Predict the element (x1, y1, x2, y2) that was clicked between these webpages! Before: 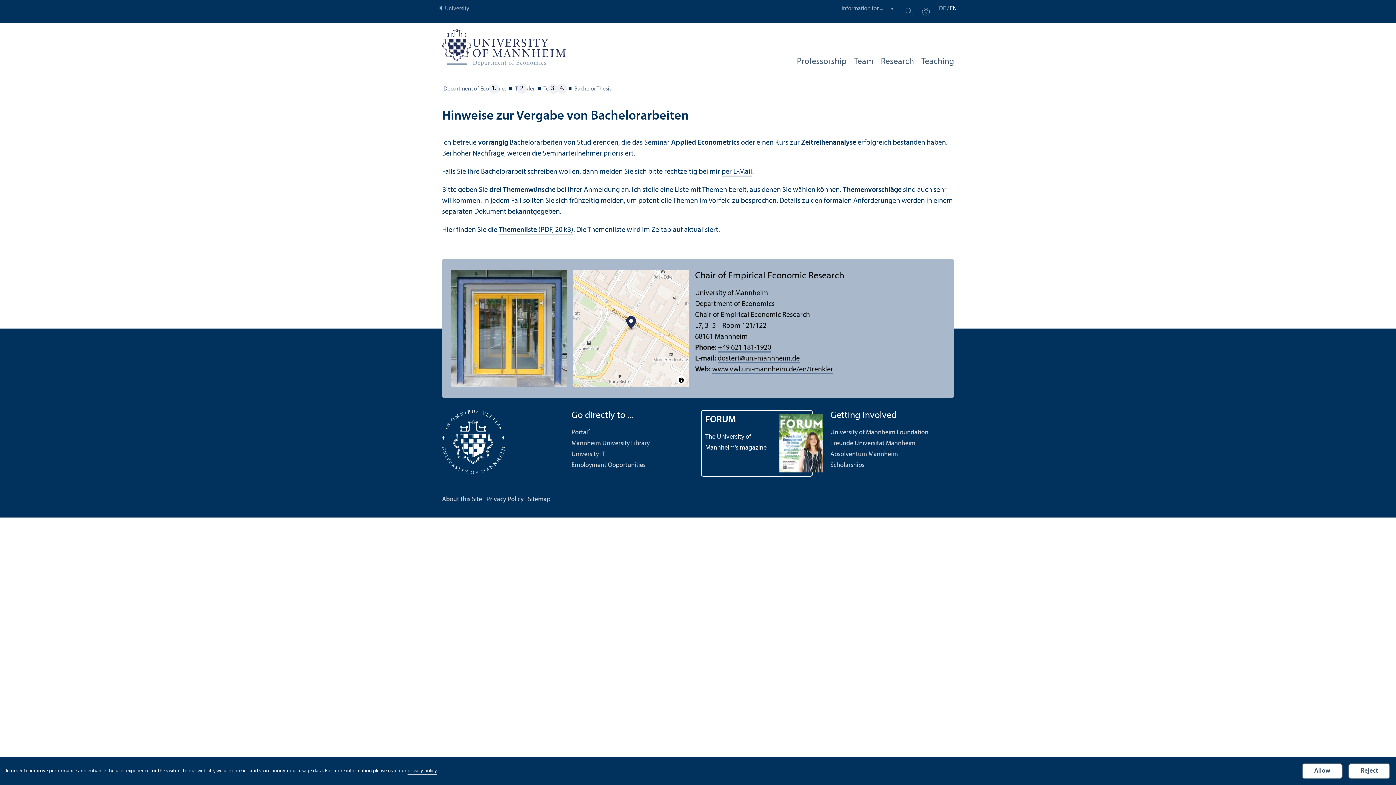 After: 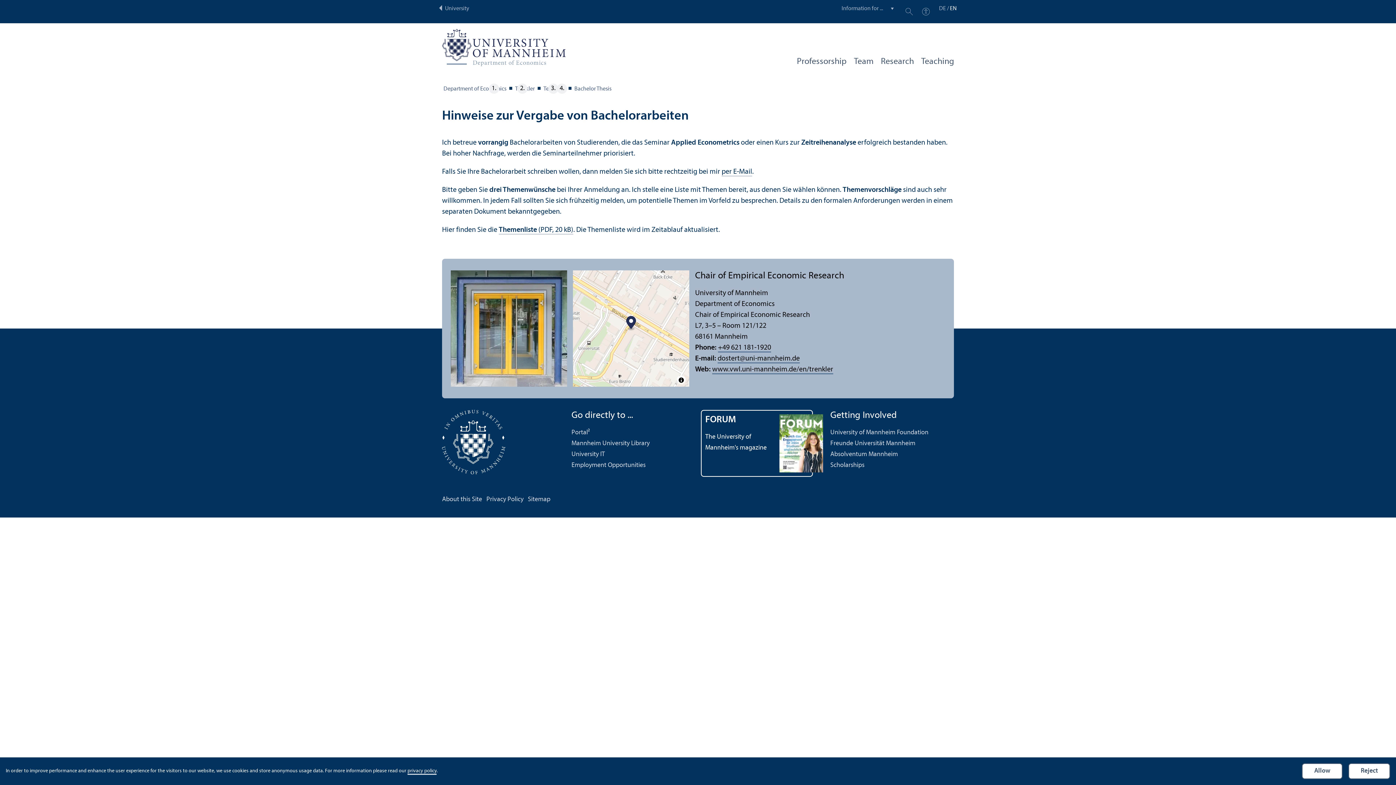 Action: label: EN bbox: (950, 5, 957, 12)